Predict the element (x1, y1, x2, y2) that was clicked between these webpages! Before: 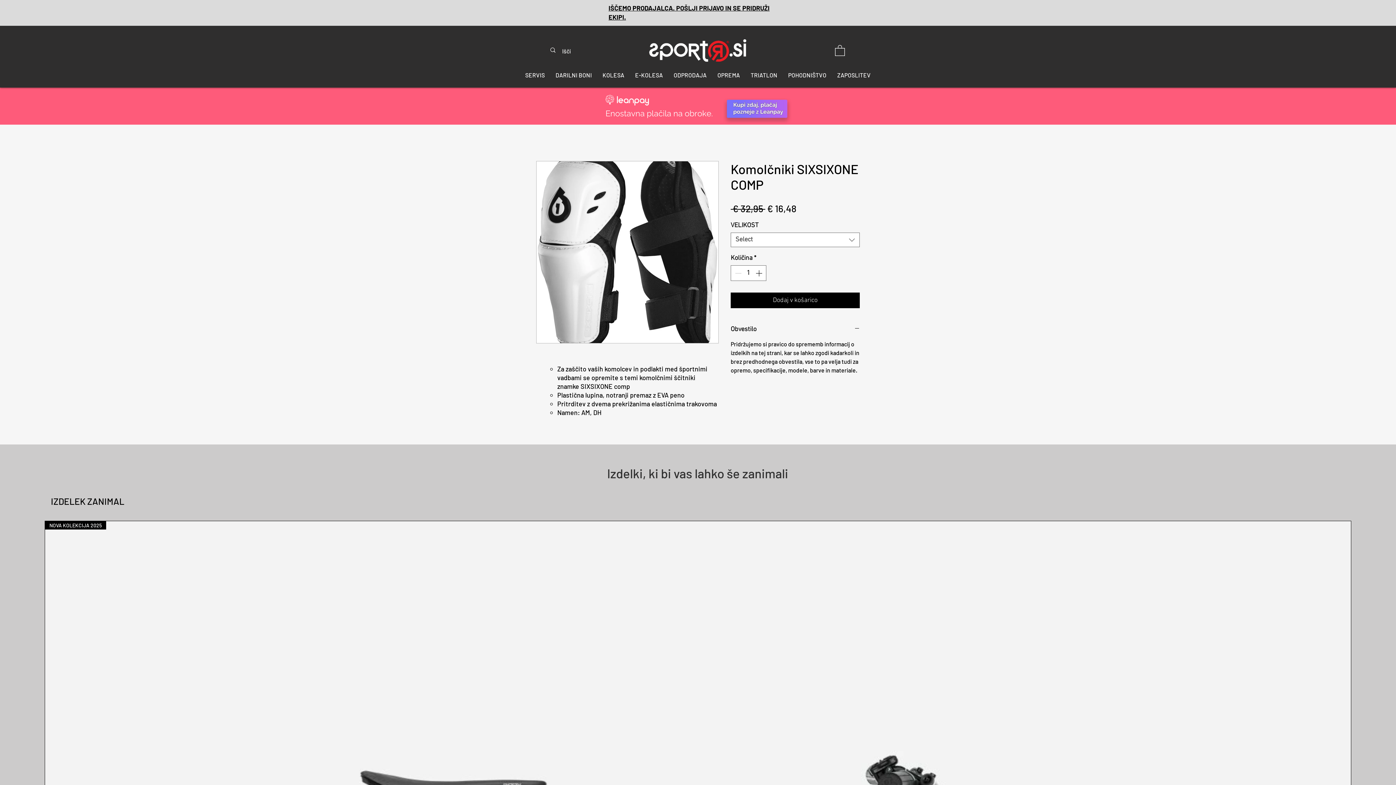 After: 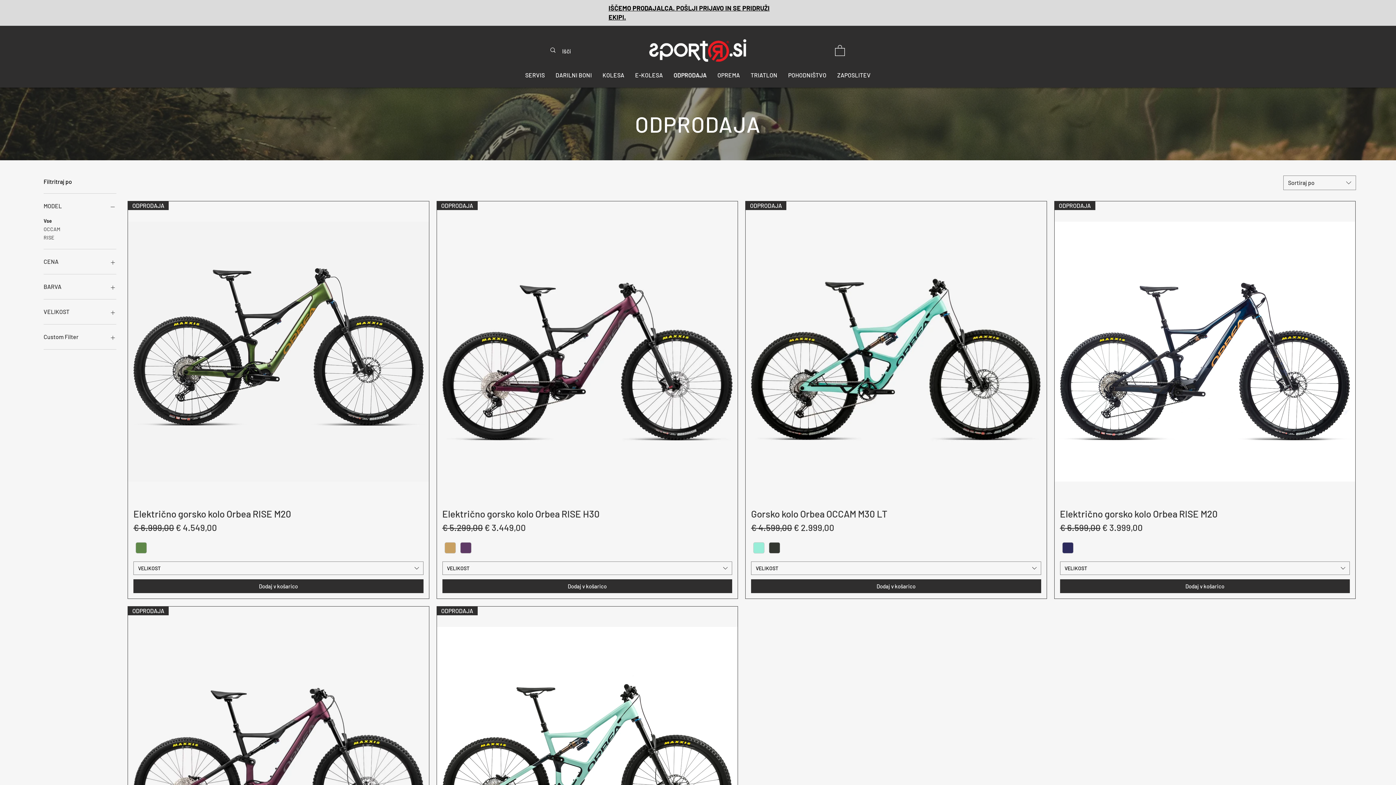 Action: label: ODPRODAJA bbox: (668, 66, 712, 84)